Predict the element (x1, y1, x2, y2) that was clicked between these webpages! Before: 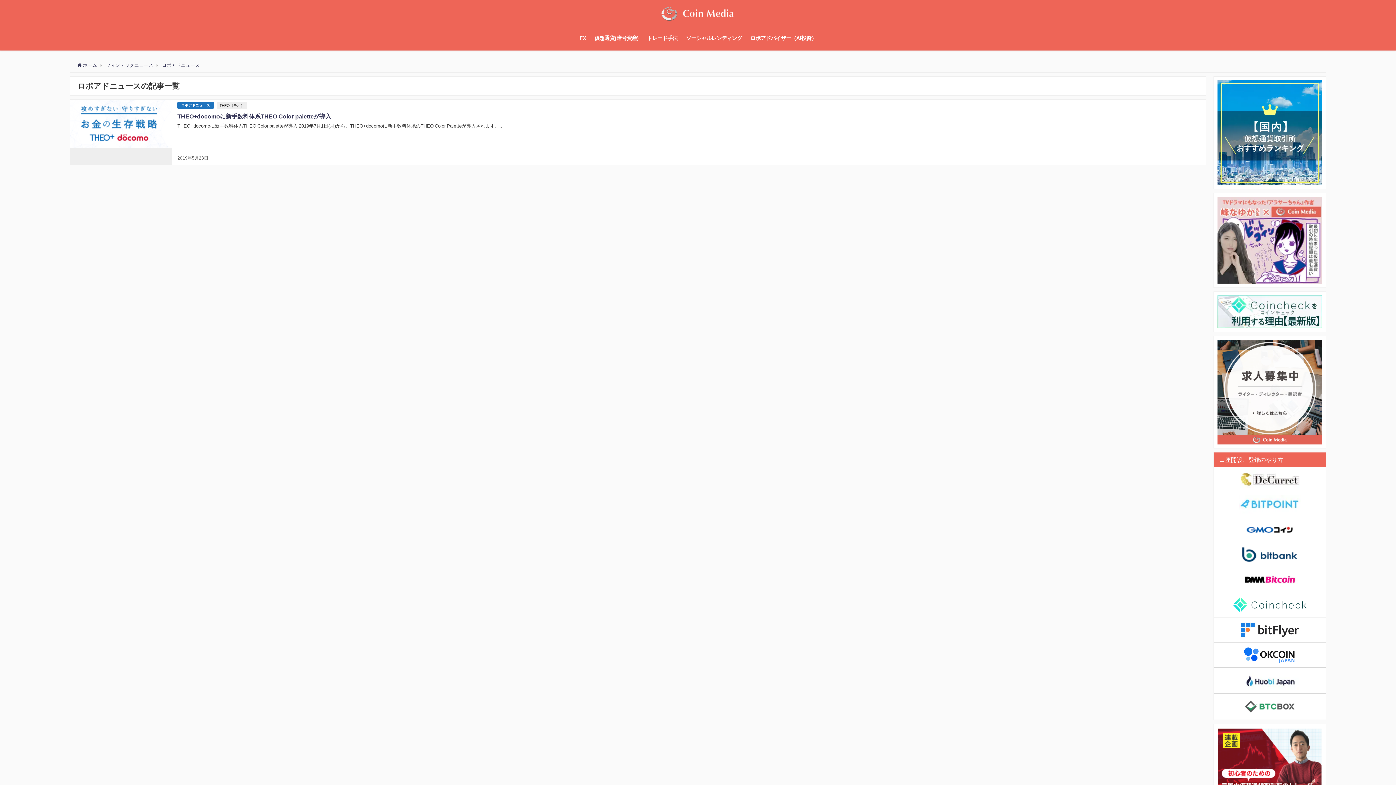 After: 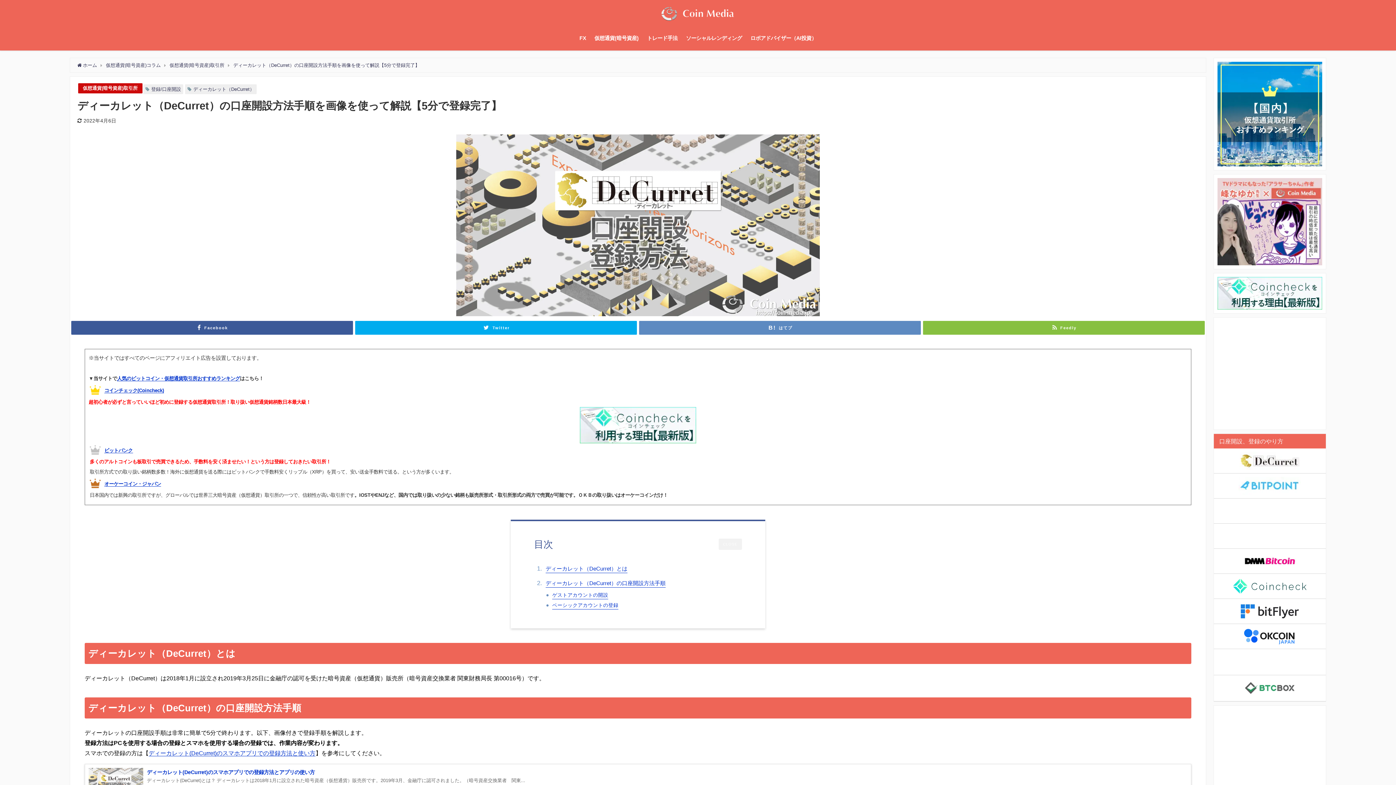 Action: label: 


 bbox: (1214, 467, 1326, 492)